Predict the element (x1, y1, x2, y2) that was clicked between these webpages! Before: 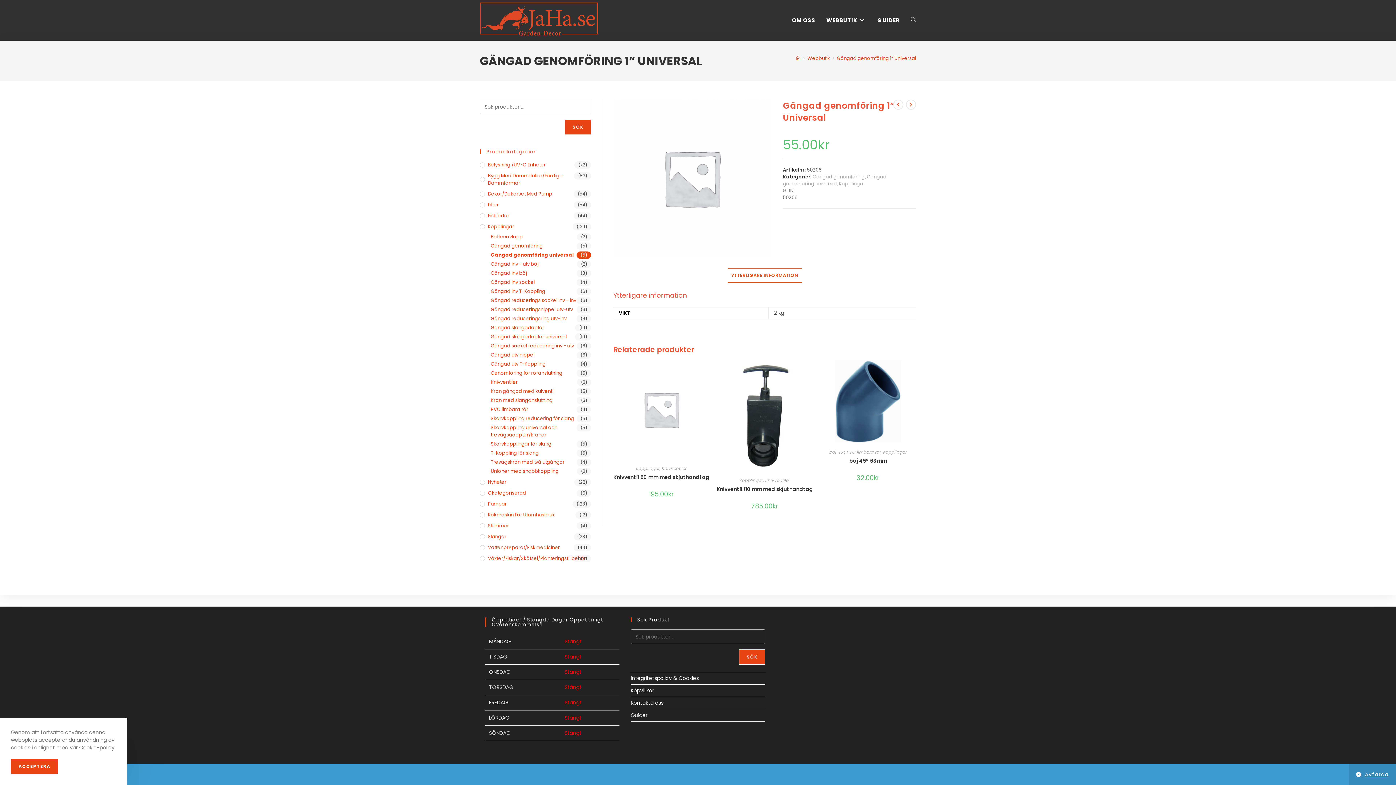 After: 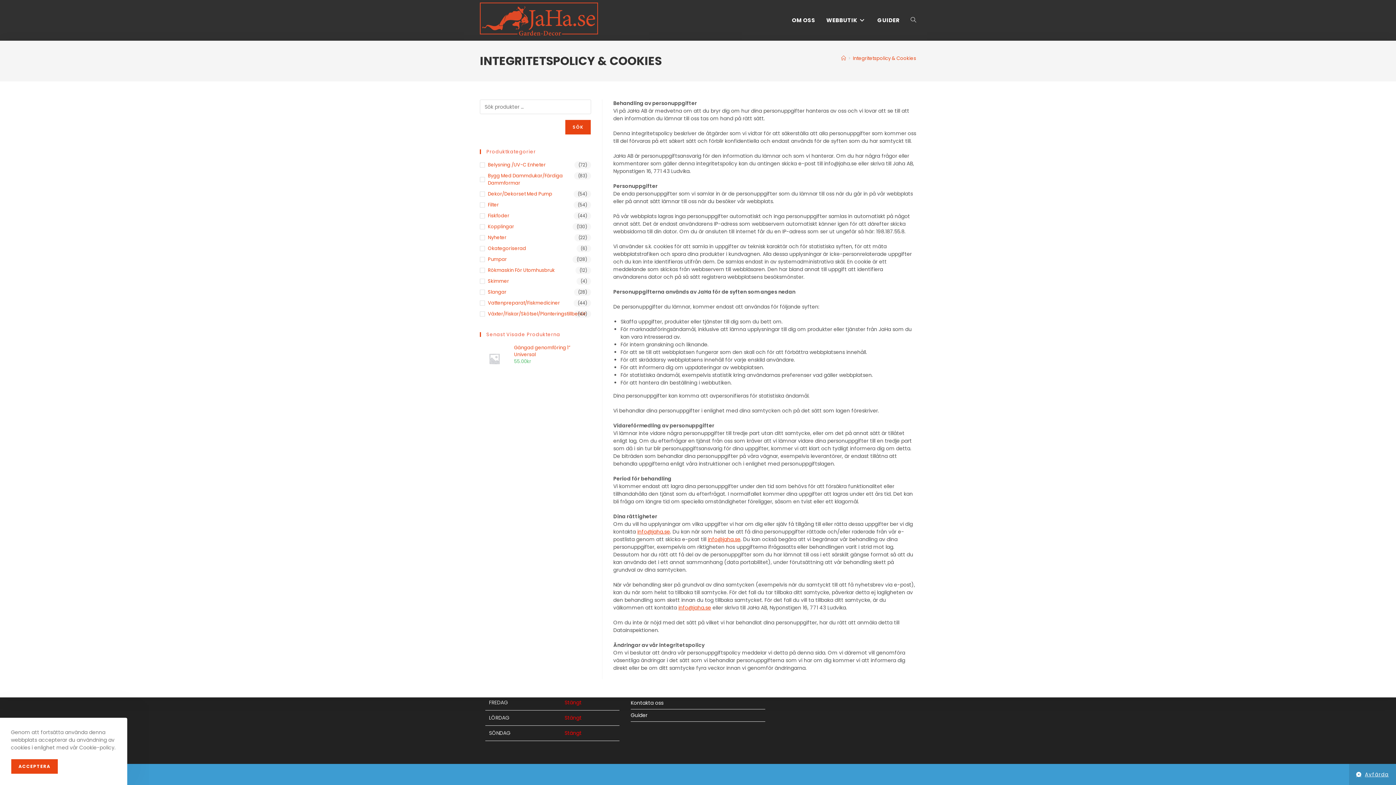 Action: label: Integritetspolicy & Cookies bbox: (630, 675, 698, 682)